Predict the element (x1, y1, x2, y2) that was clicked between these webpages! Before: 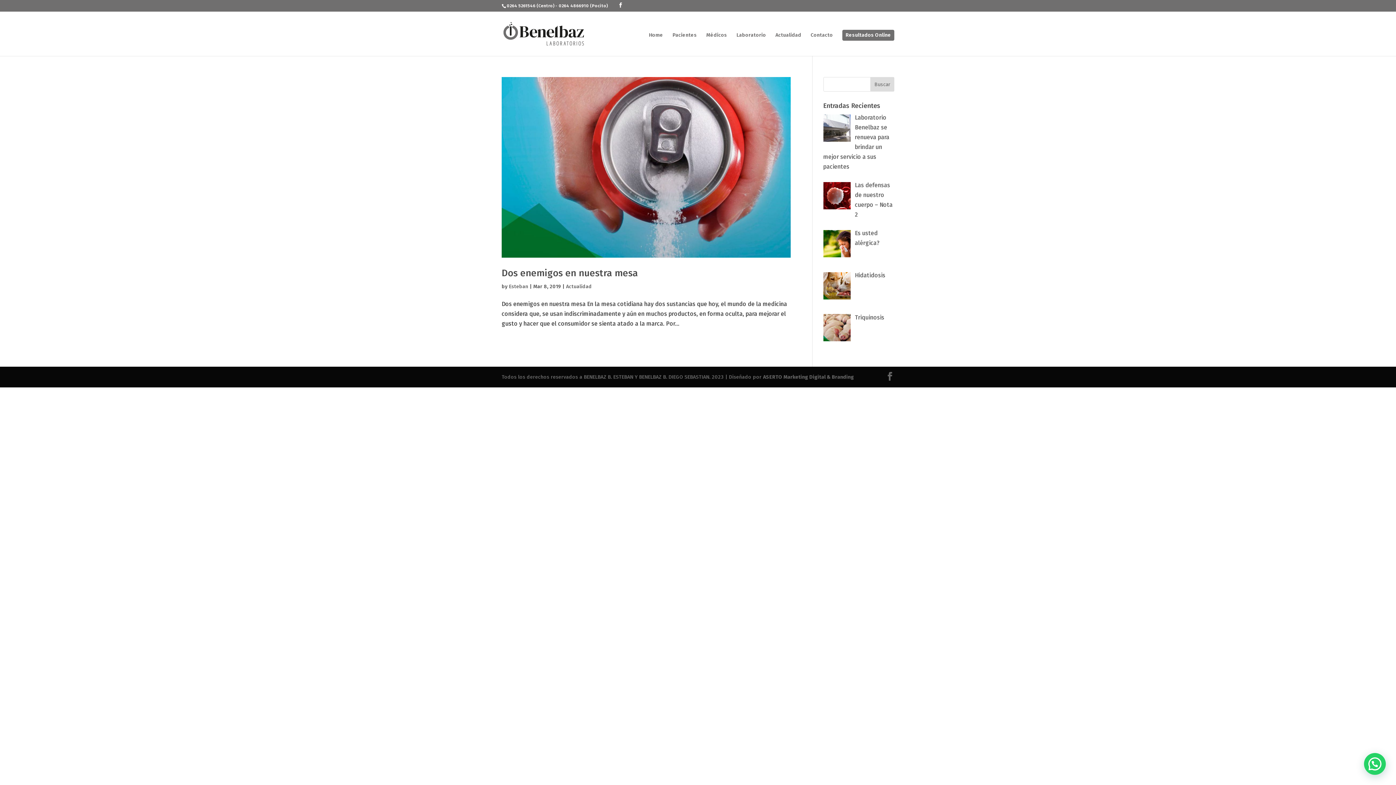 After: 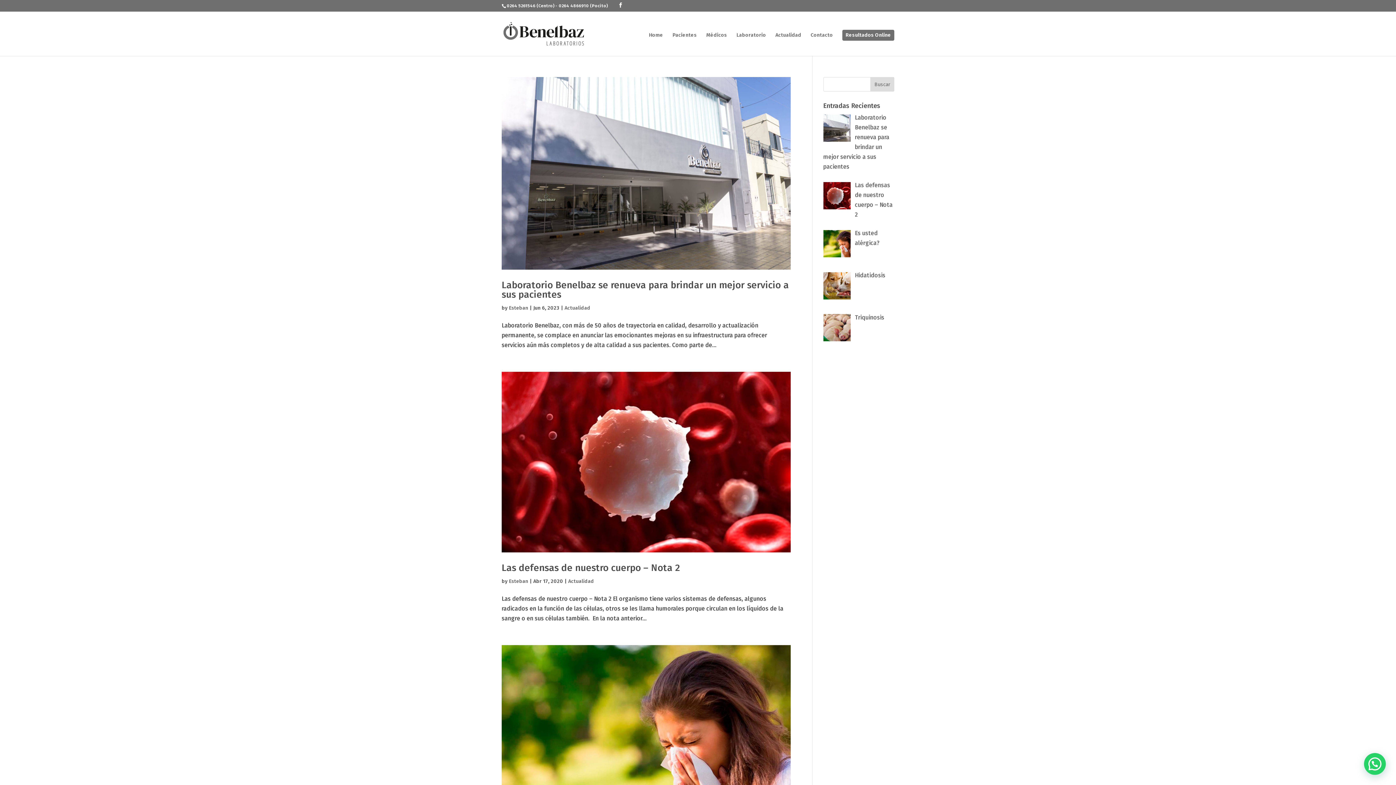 Action: label: Esteban bbox: (509, 283, 528, 289)